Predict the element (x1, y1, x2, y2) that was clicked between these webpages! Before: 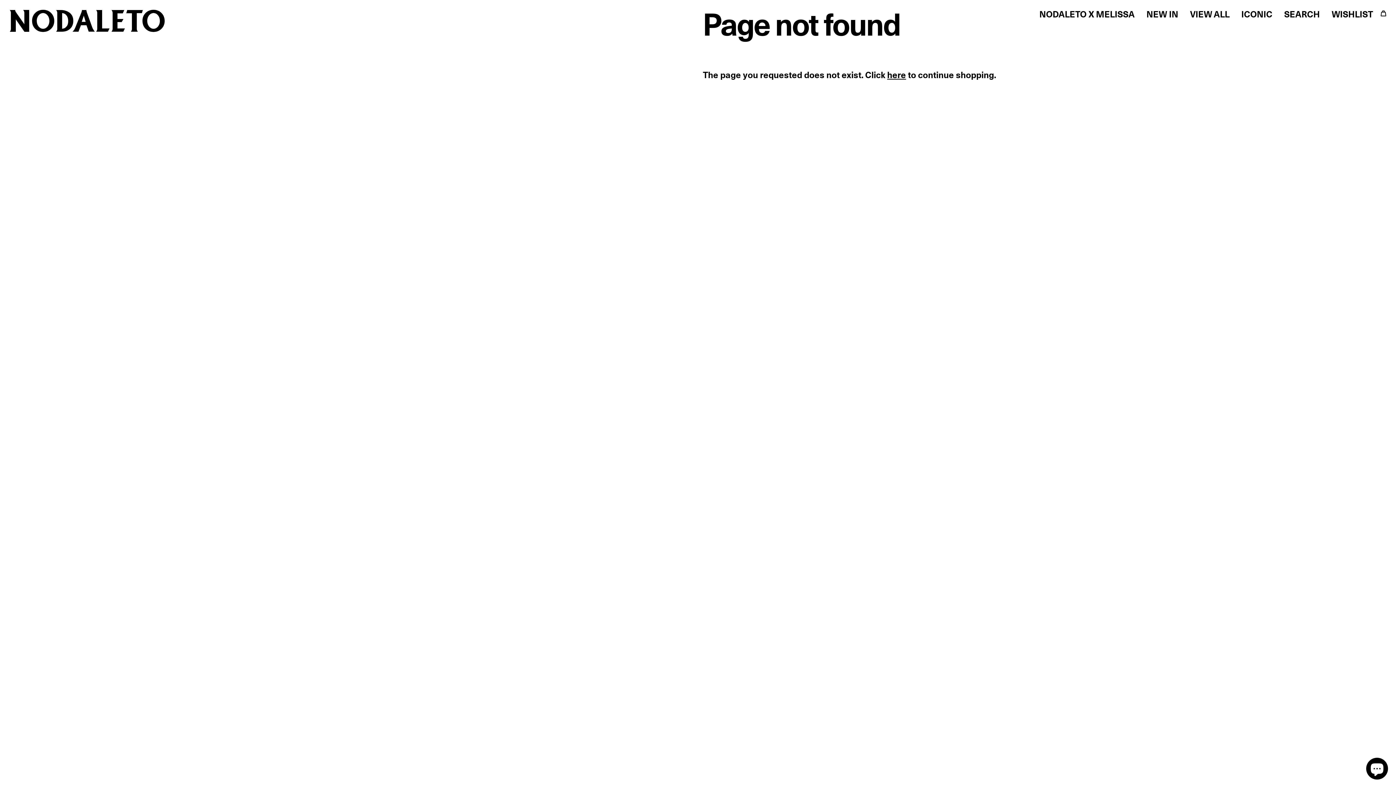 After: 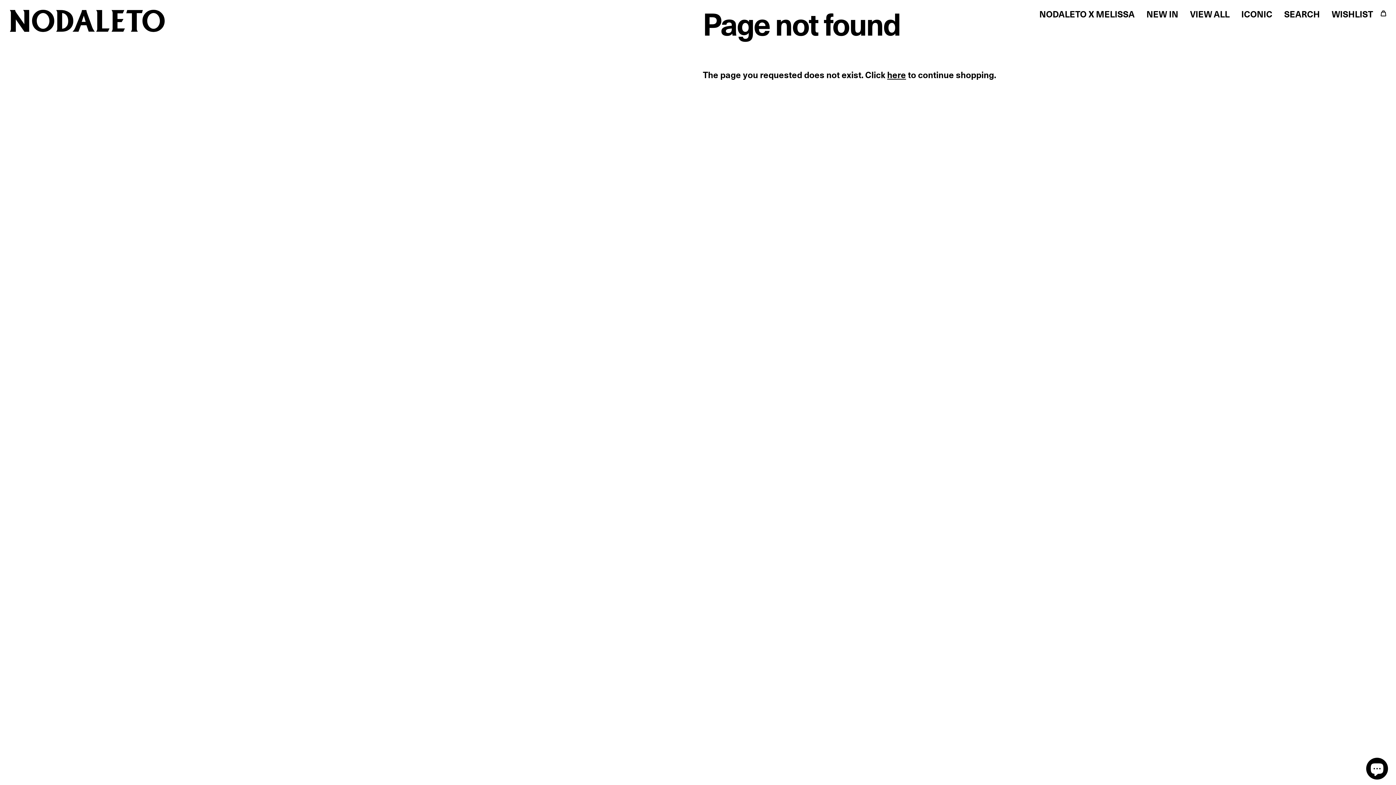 Action: label: Cart bbox: (1379, -1, 1396, 23)